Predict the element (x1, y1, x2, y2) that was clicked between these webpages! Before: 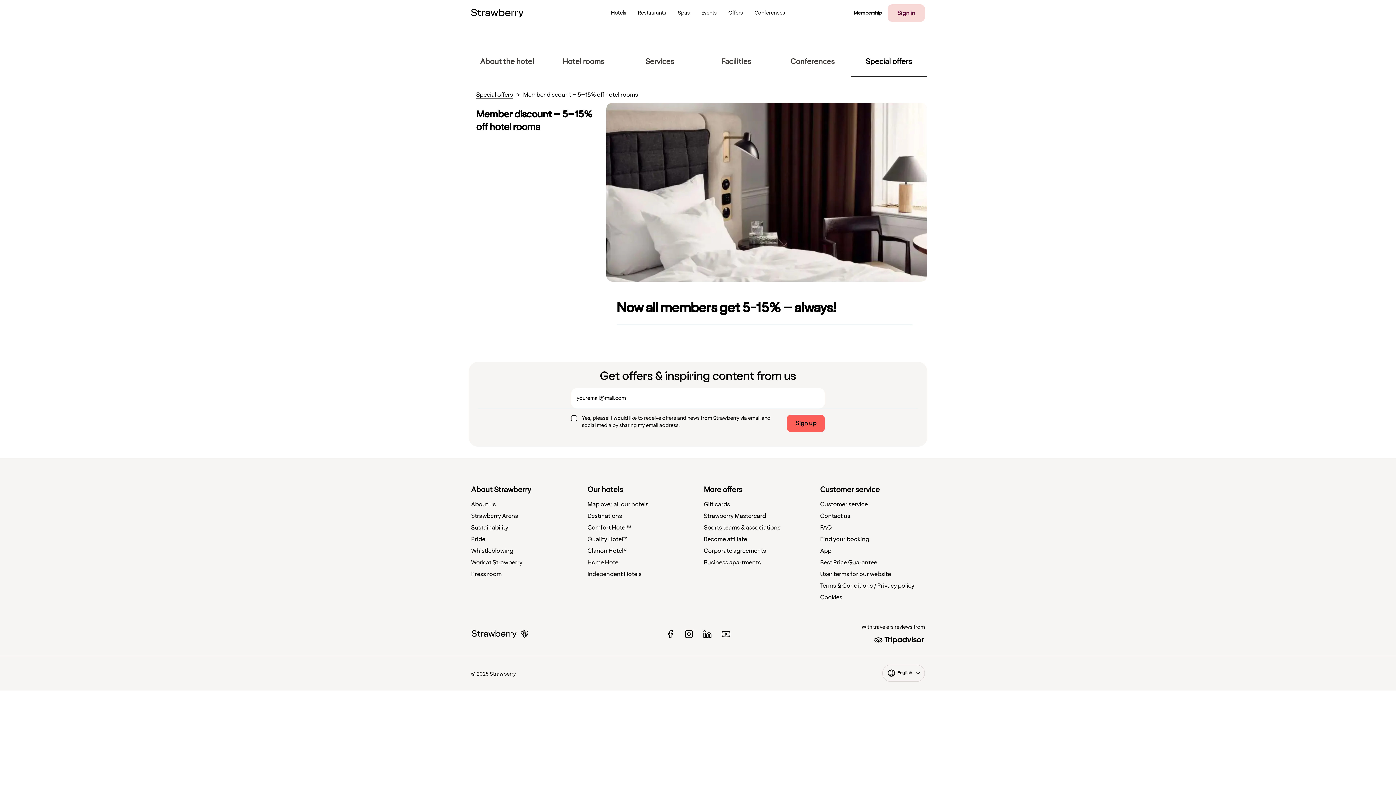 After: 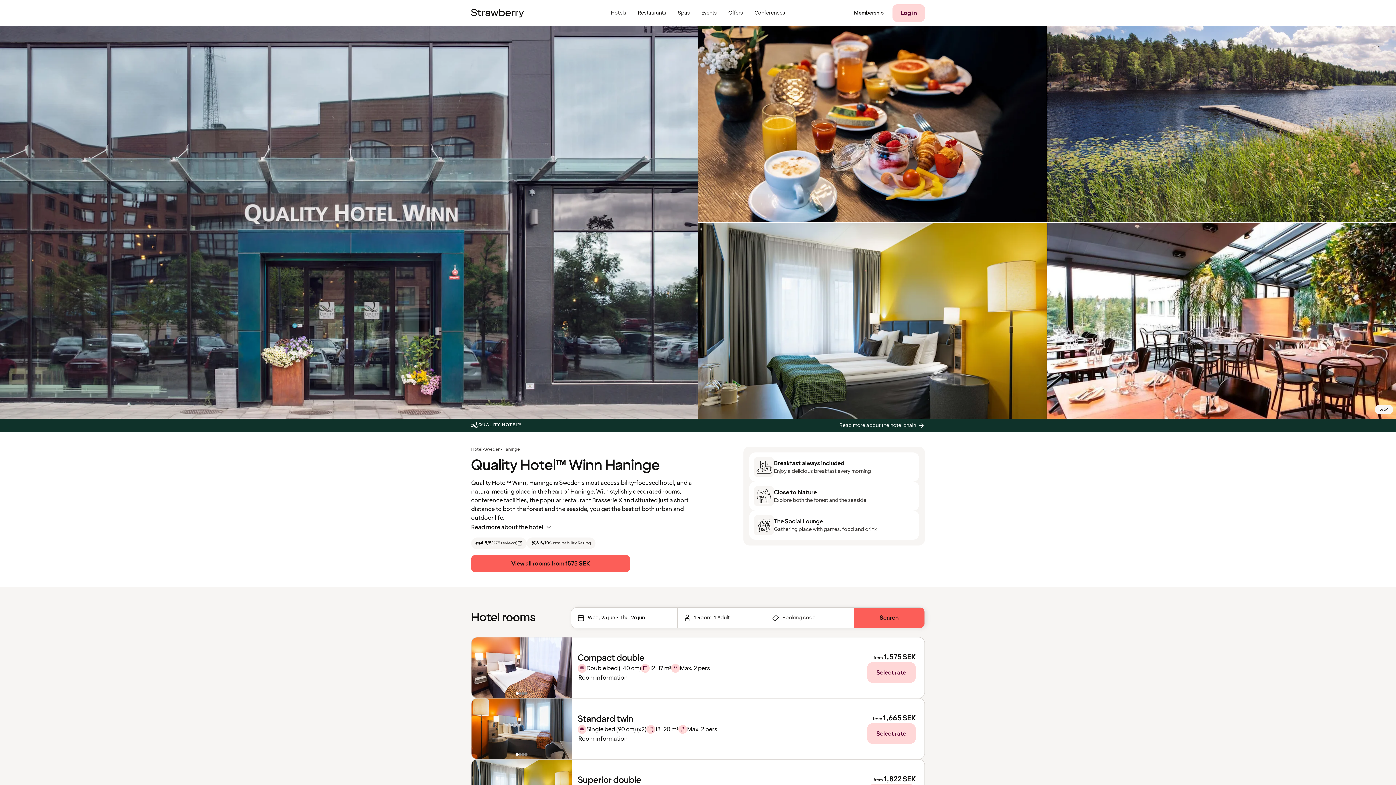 Action: label: Hotel rooms bbox: (562, 56, 604, 66)